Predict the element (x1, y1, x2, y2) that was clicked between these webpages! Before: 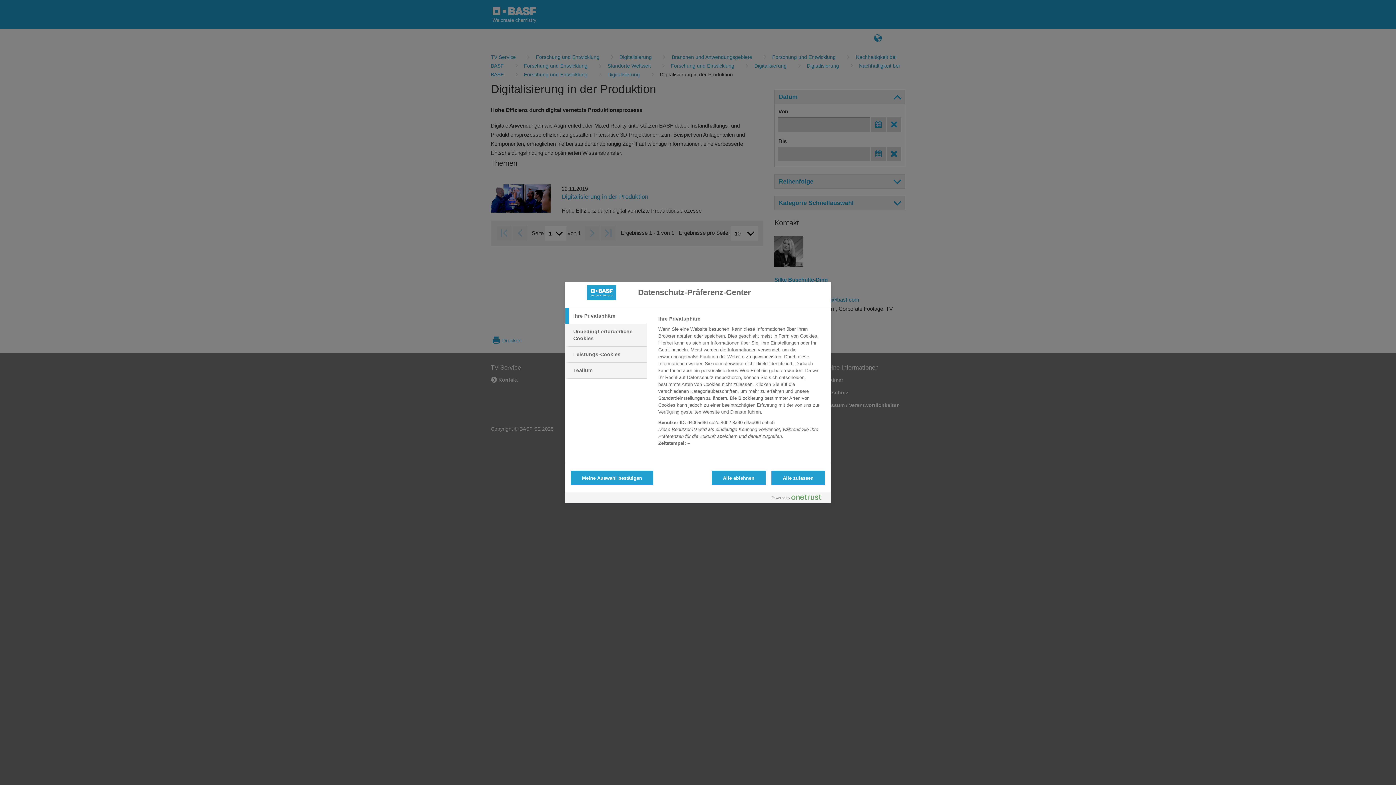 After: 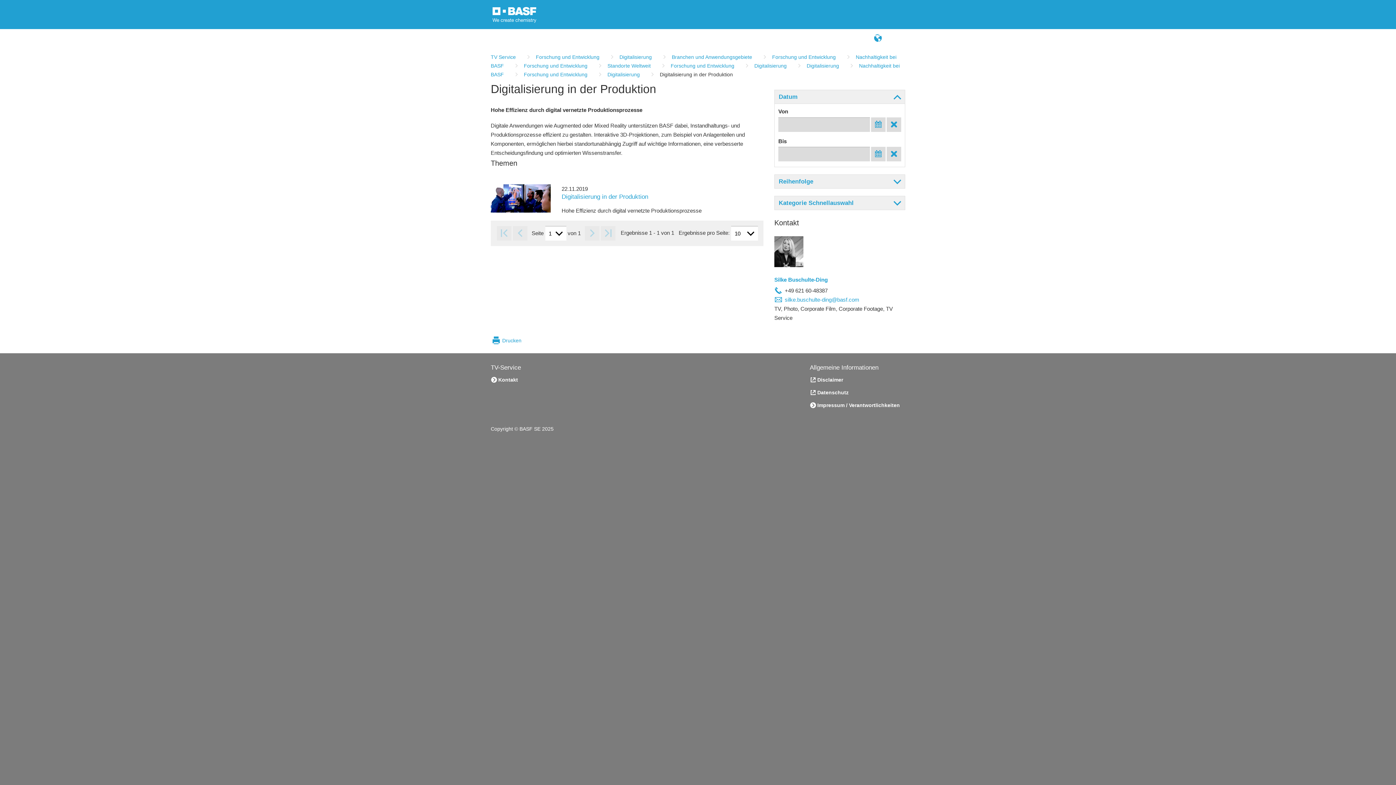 Action: label: Alle ablehnen bbox: (711, 470, 765, 485)